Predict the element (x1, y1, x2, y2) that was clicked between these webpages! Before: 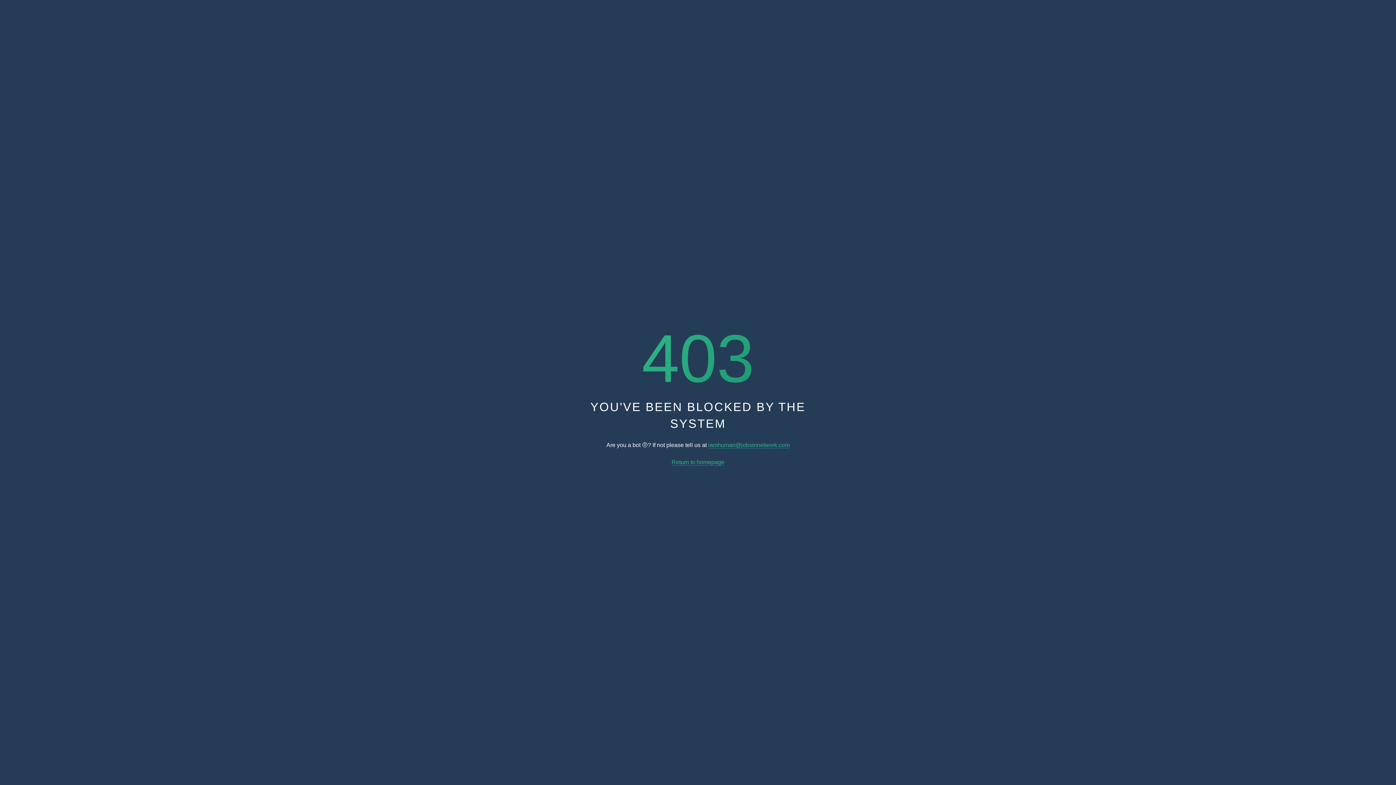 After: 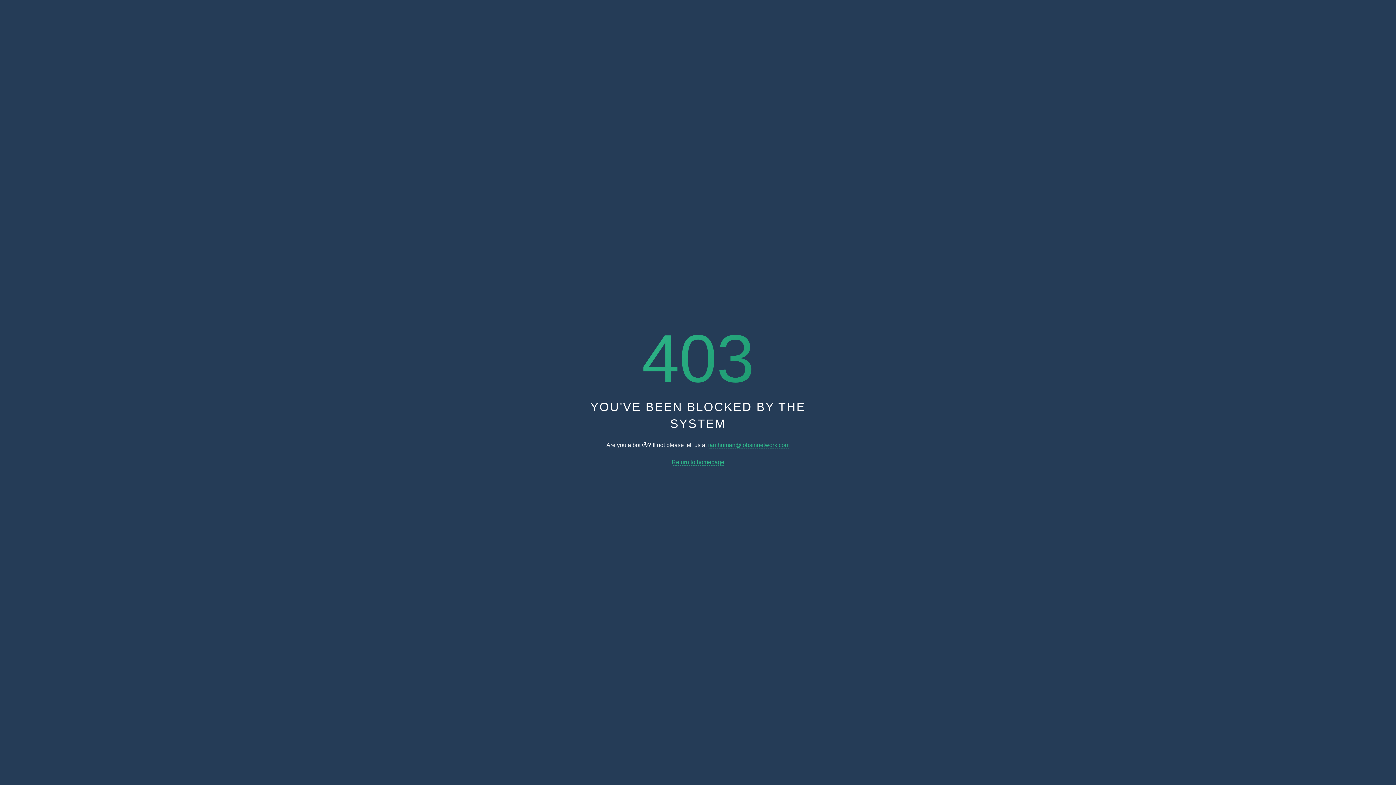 Action: bbox: (708, 442, 789, 448) label: iamhuman@jobsinnetwork.com